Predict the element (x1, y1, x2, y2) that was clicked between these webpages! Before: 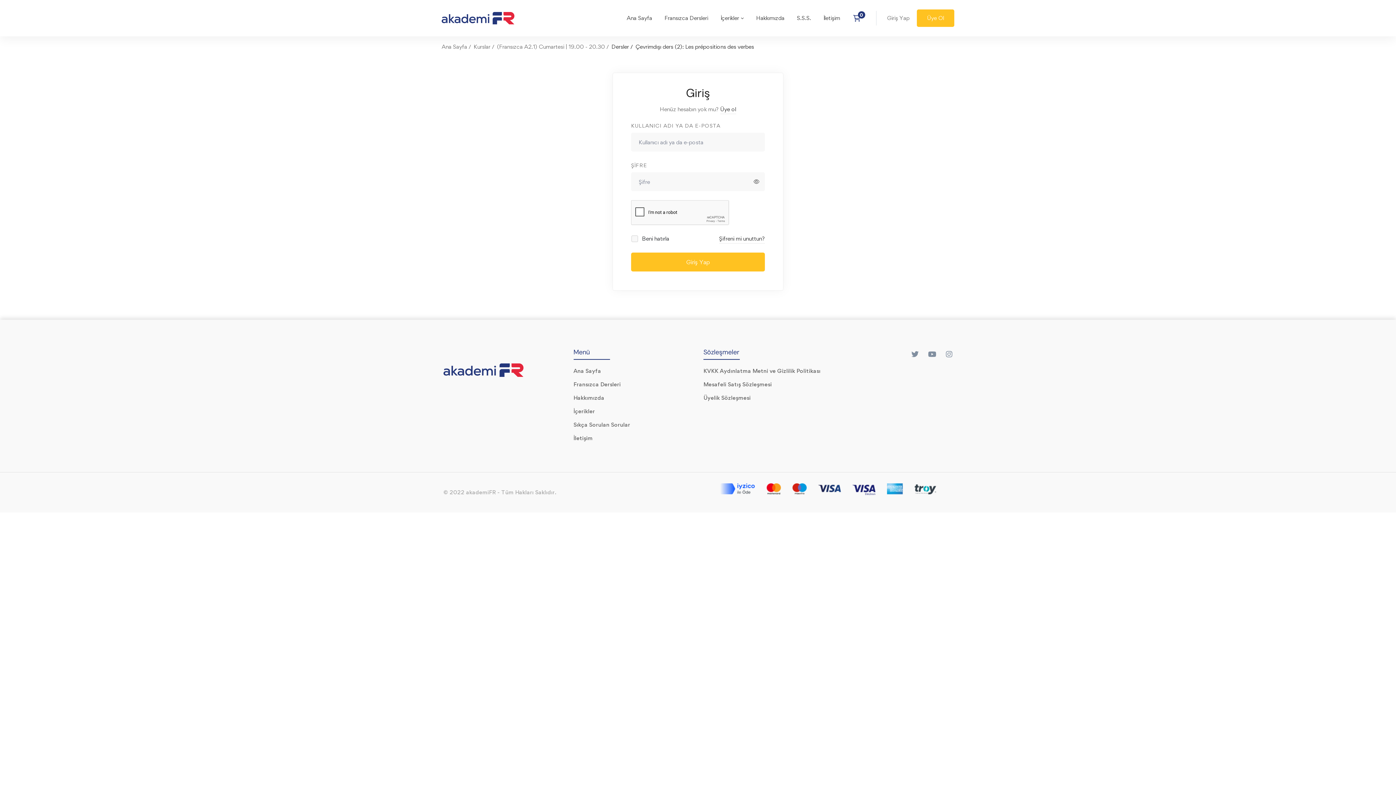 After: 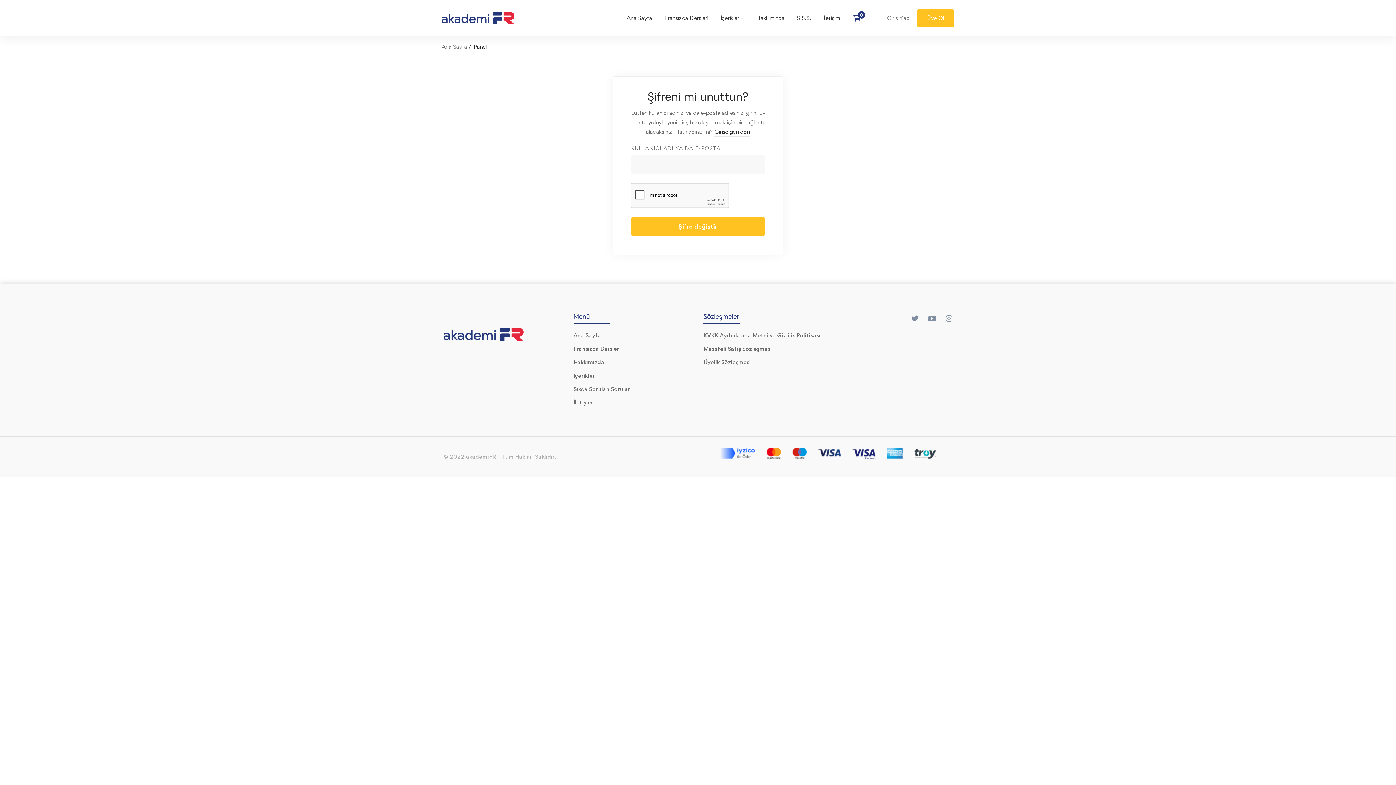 Action: label: Şifreni mi unuttun? bbox: (719, 234, 765, 243)